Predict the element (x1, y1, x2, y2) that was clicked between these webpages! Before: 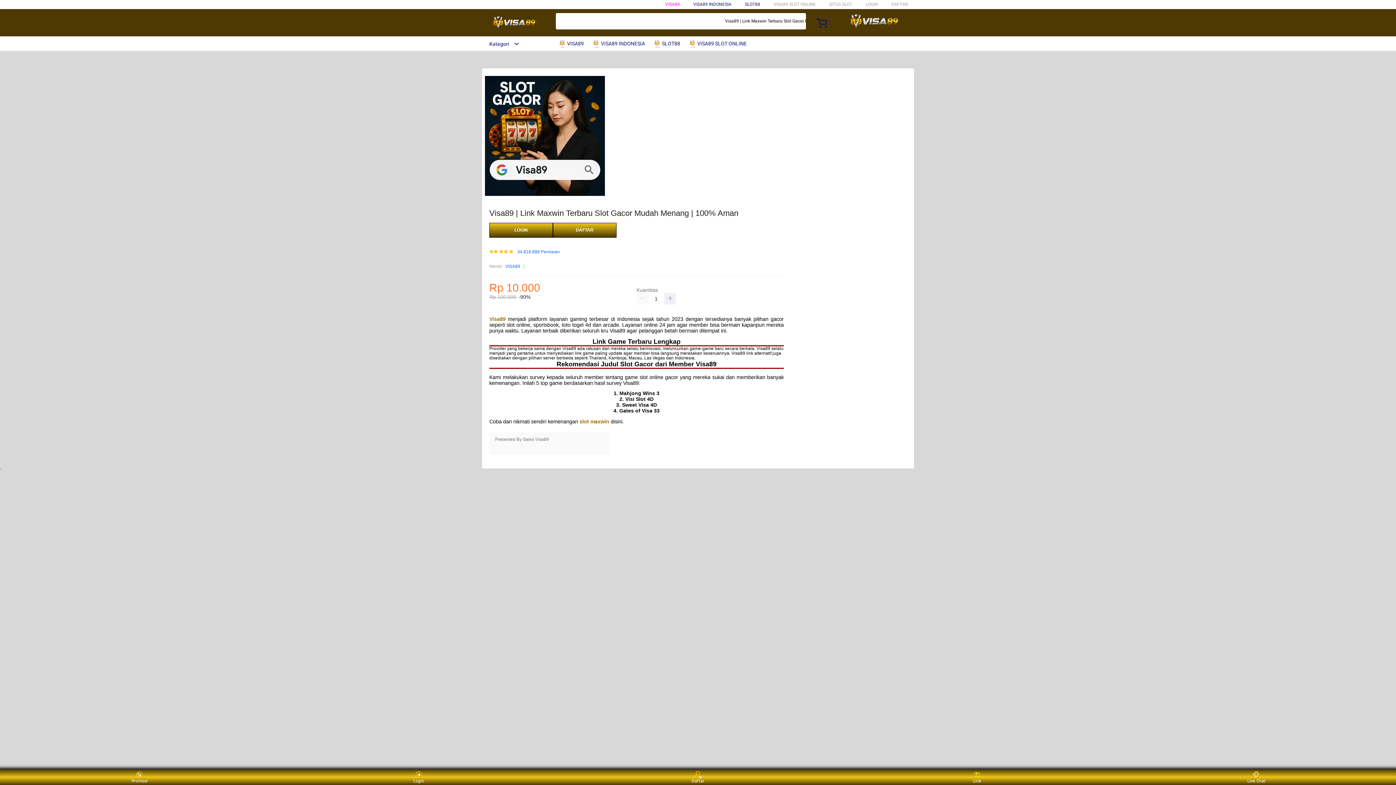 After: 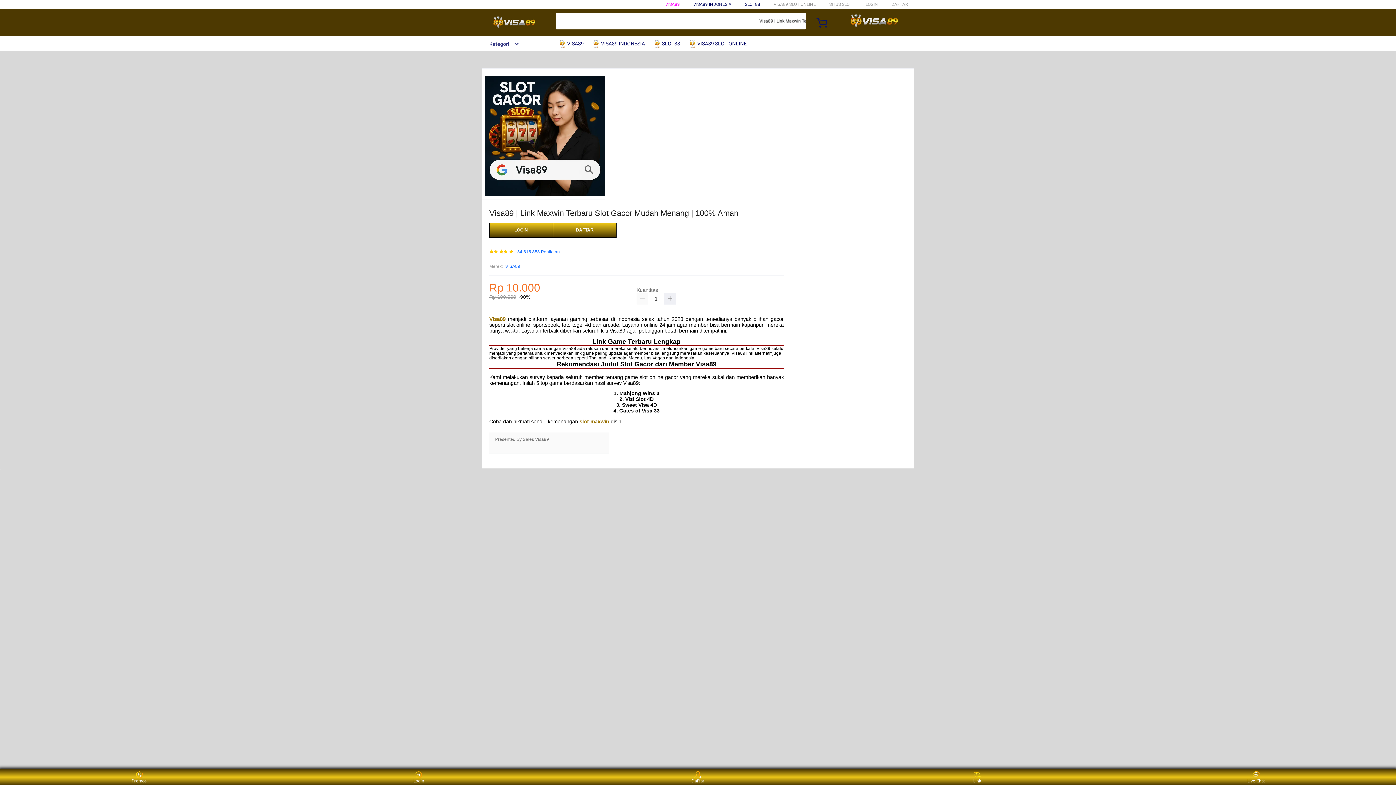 Action: bbox: (482, 15, 547, 30)